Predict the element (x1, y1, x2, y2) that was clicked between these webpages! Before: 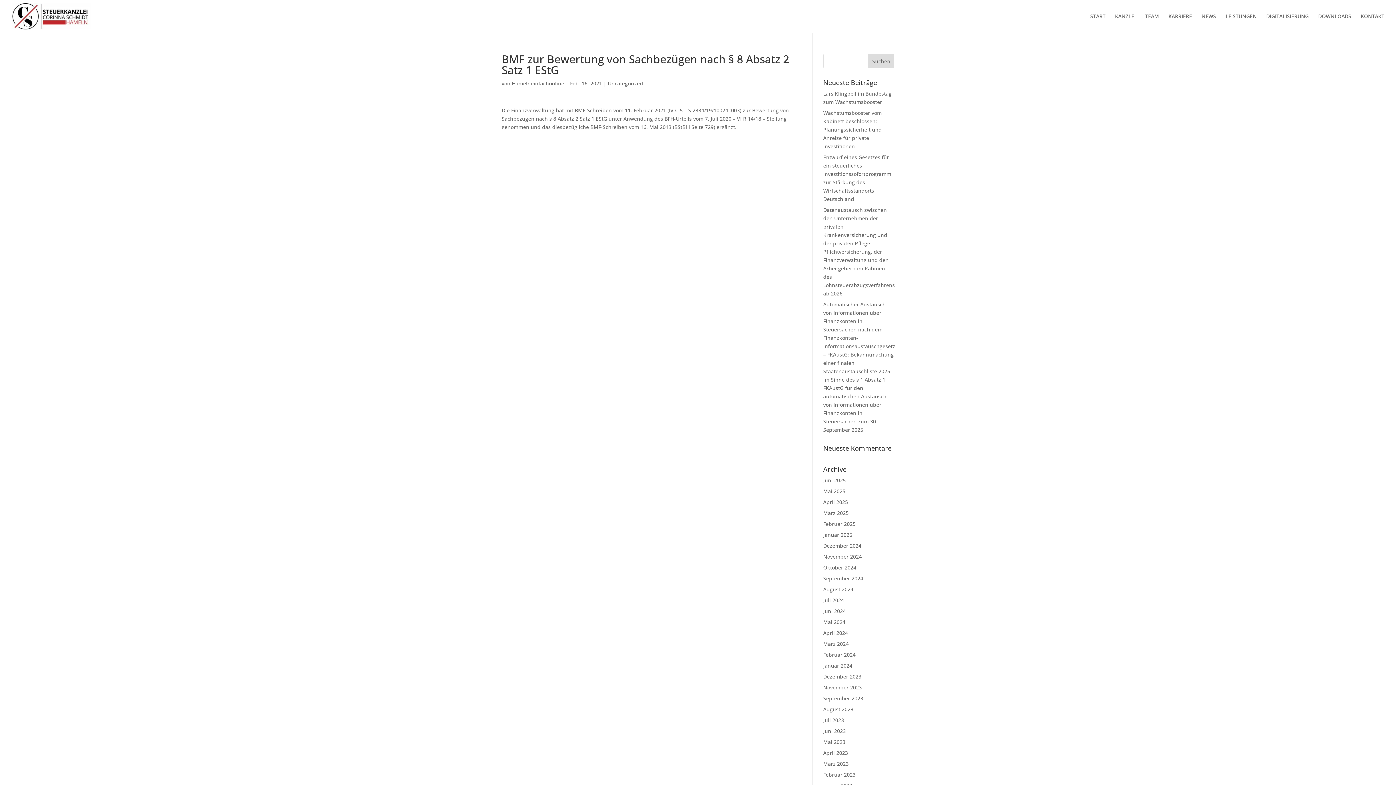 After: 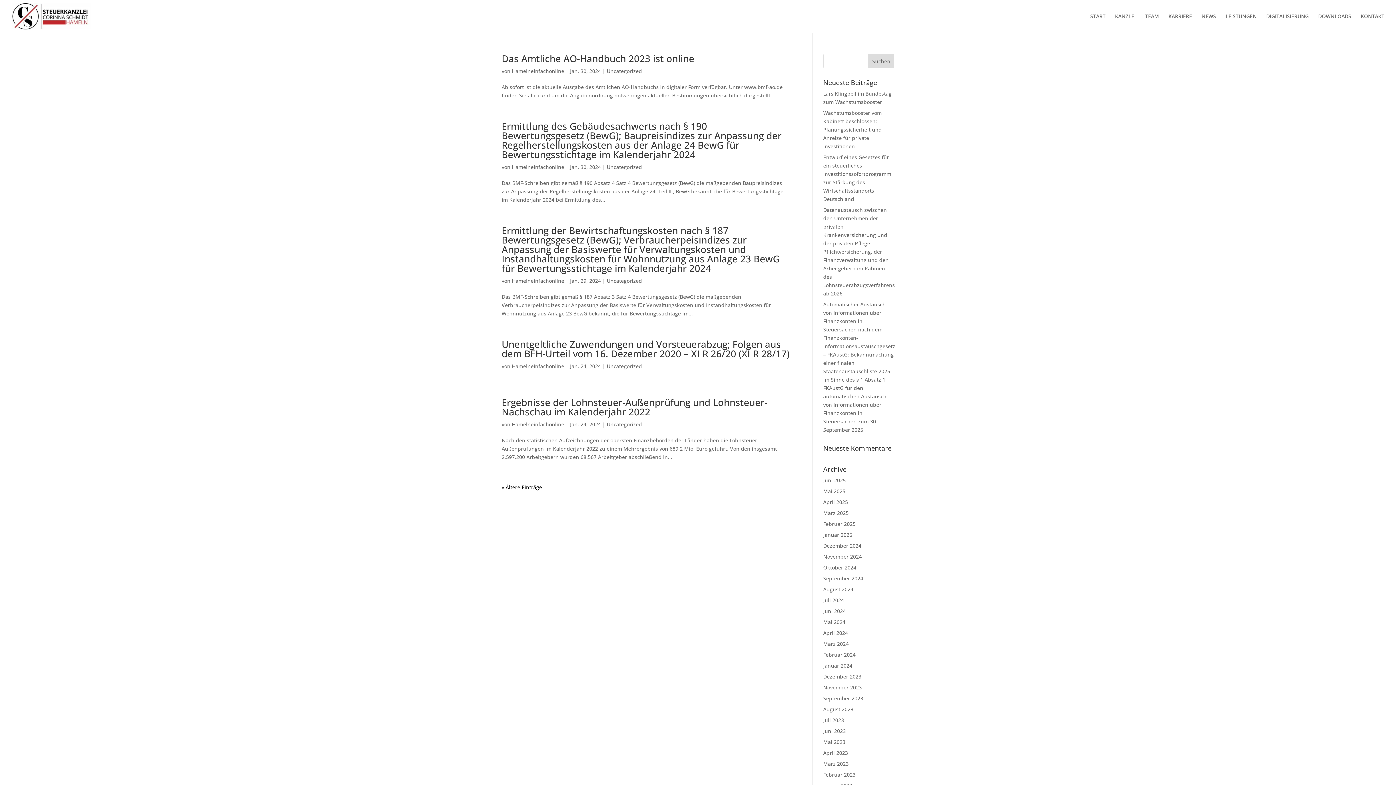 Action: bbox: (823, 662, 852, 669) label: Januar 2024